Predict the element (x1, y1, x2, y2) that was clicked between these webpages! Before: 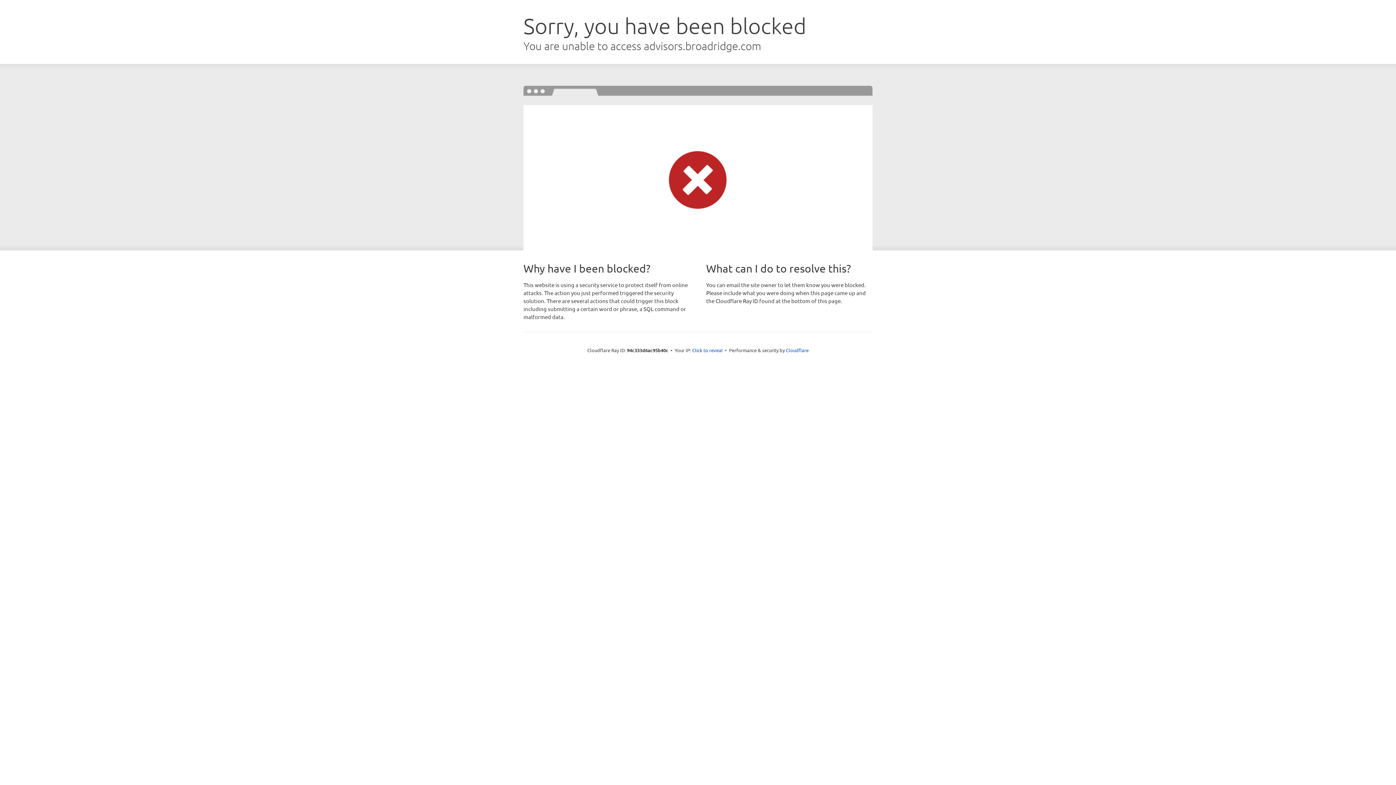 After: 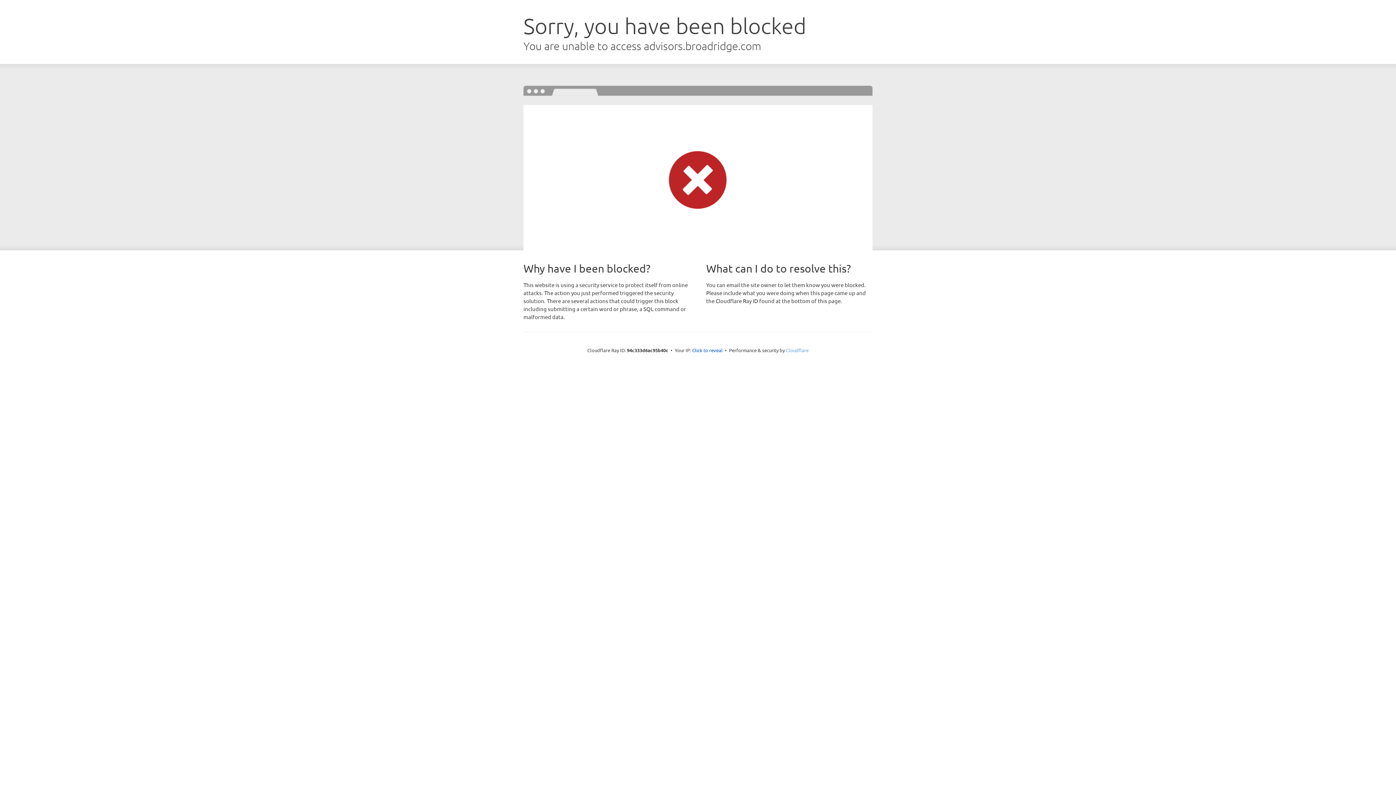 Action: label: Cloudflare bbox: (786, 347, 808, 353)